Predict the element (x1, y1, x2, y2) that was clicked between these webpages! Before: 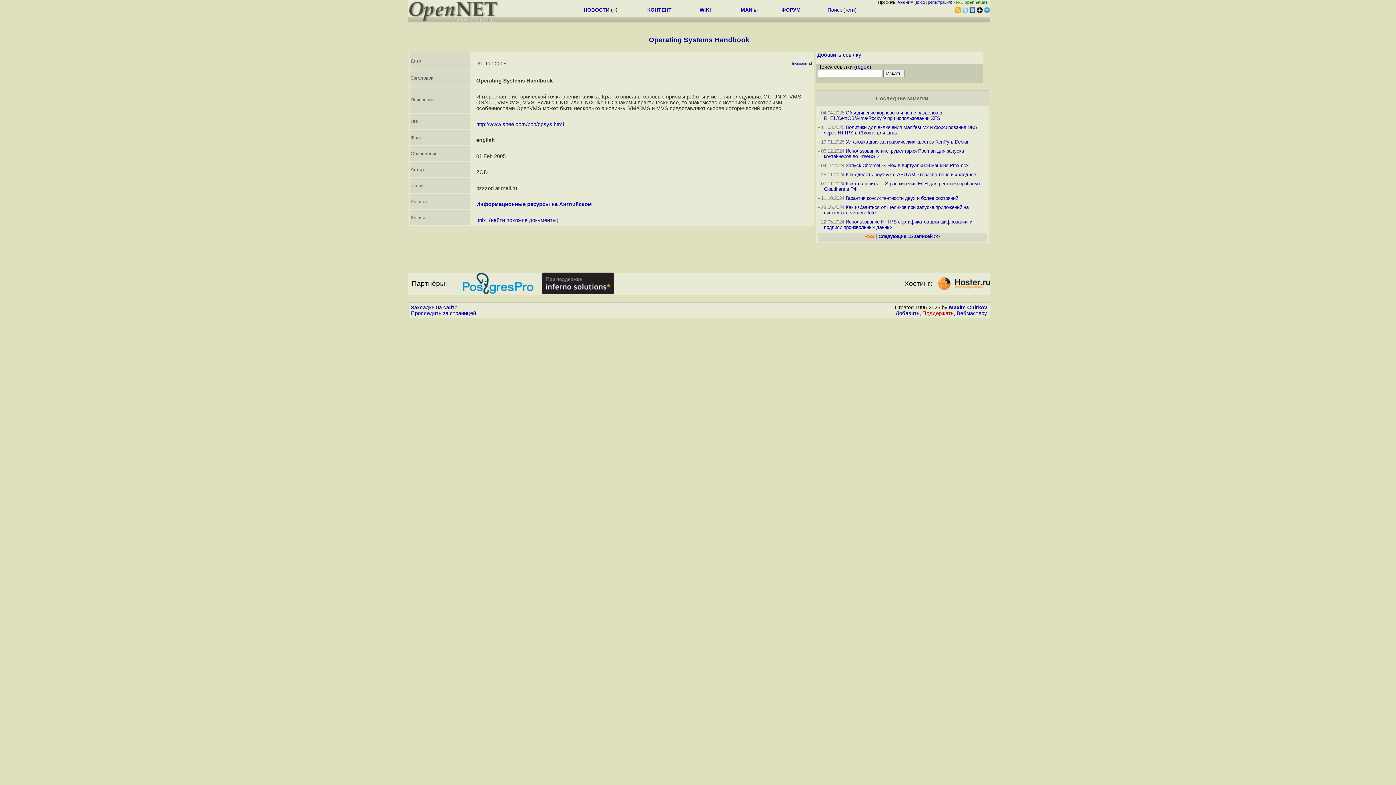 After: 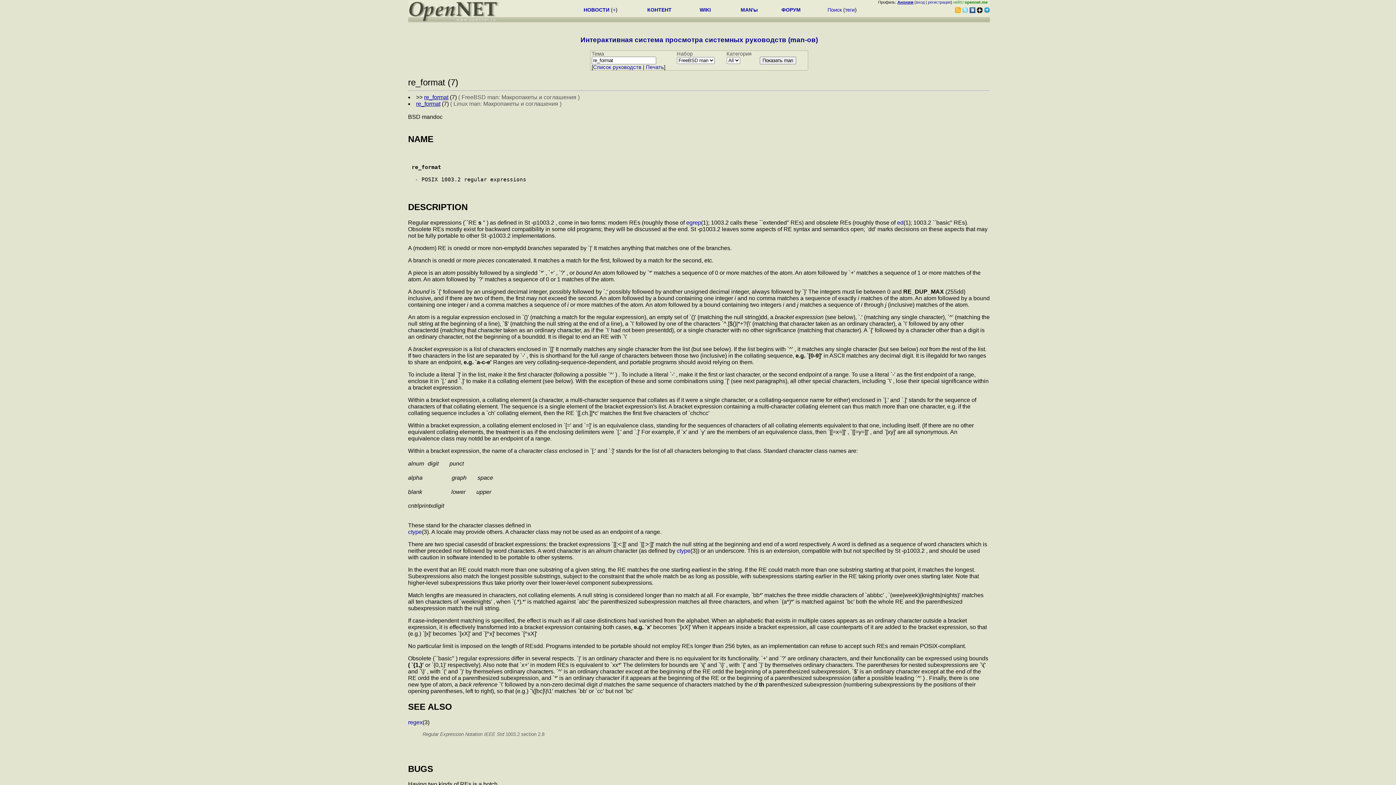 Action: label: regex bbox: (856, 64, 869, 69)